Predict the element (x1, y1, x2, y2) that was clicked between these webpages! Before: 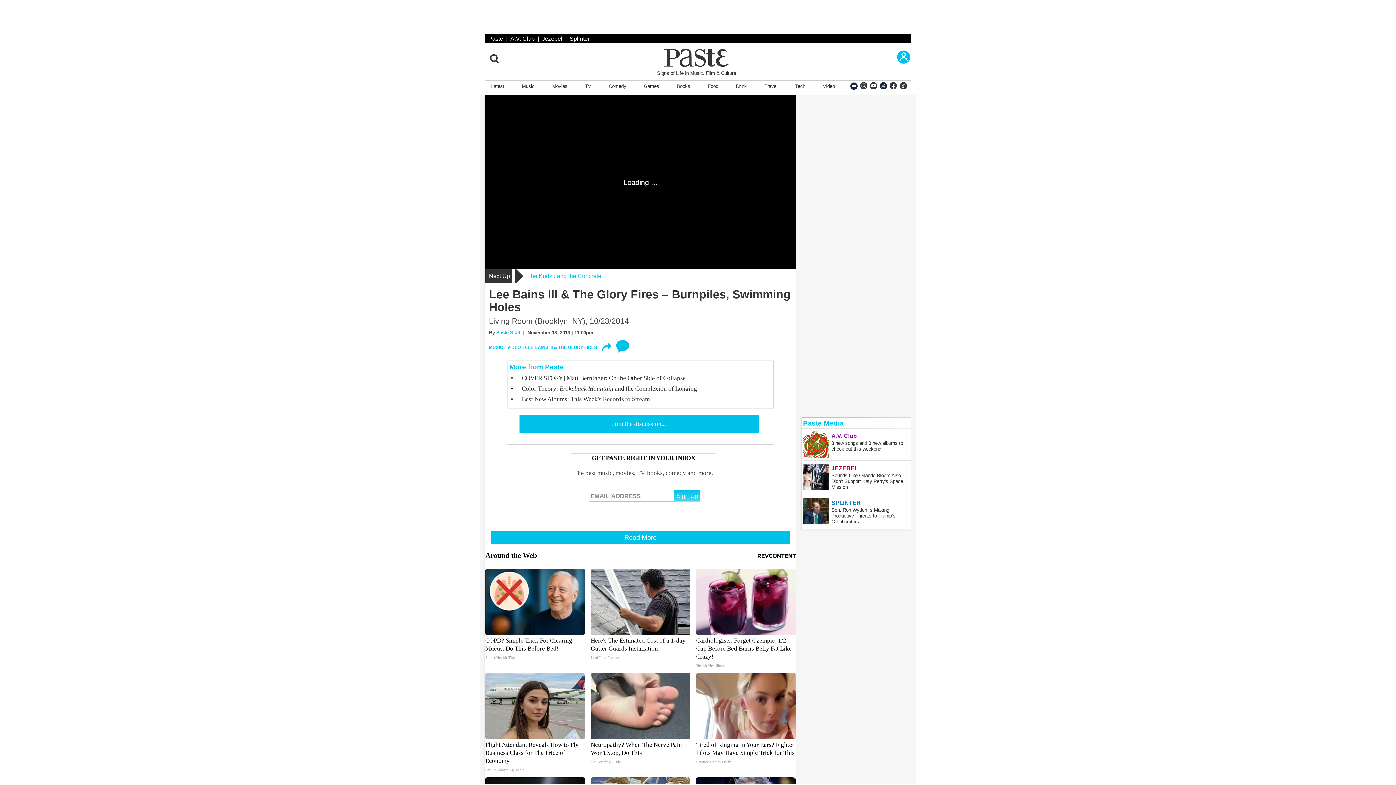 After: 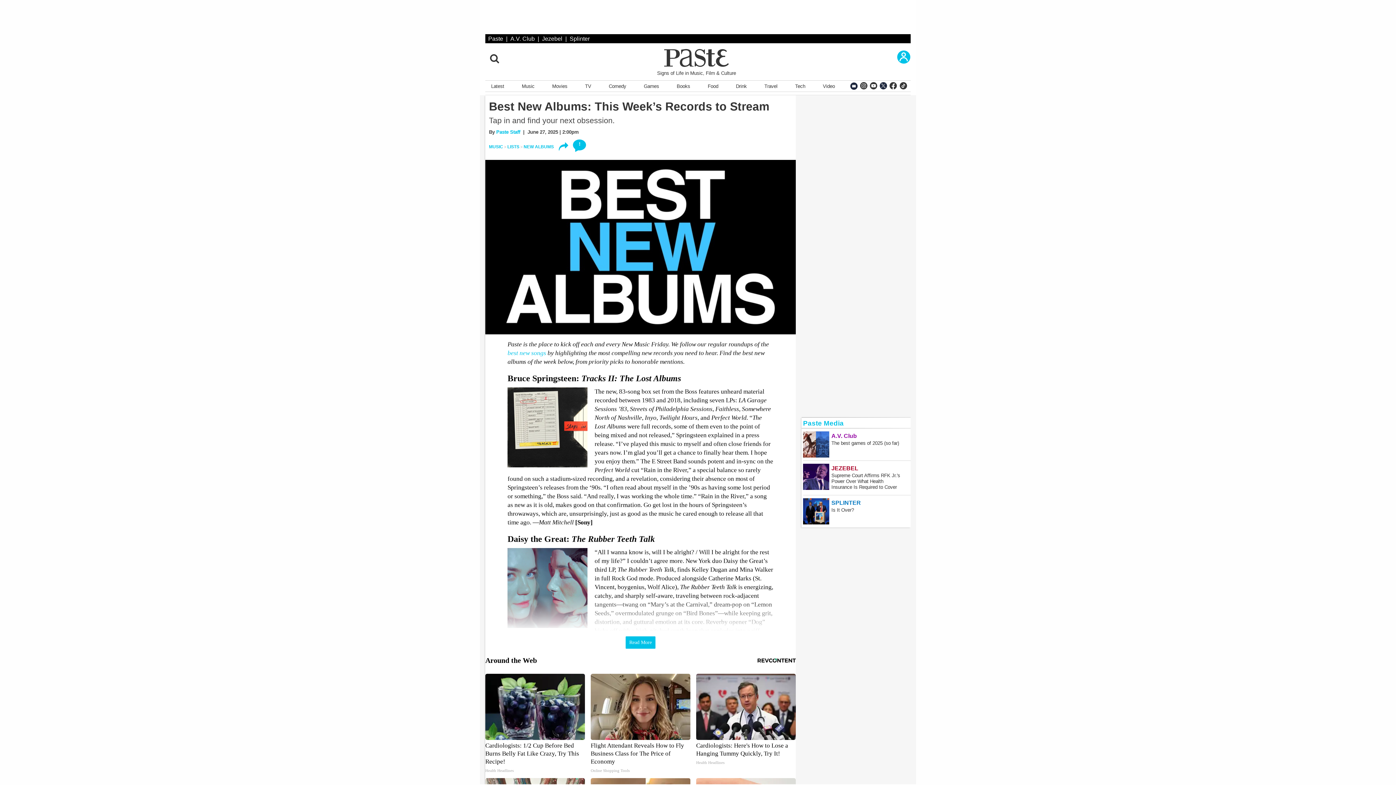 Action: bbox: (516, 396, 773, 402) label: Best New Albums: This Week's Records to Stream